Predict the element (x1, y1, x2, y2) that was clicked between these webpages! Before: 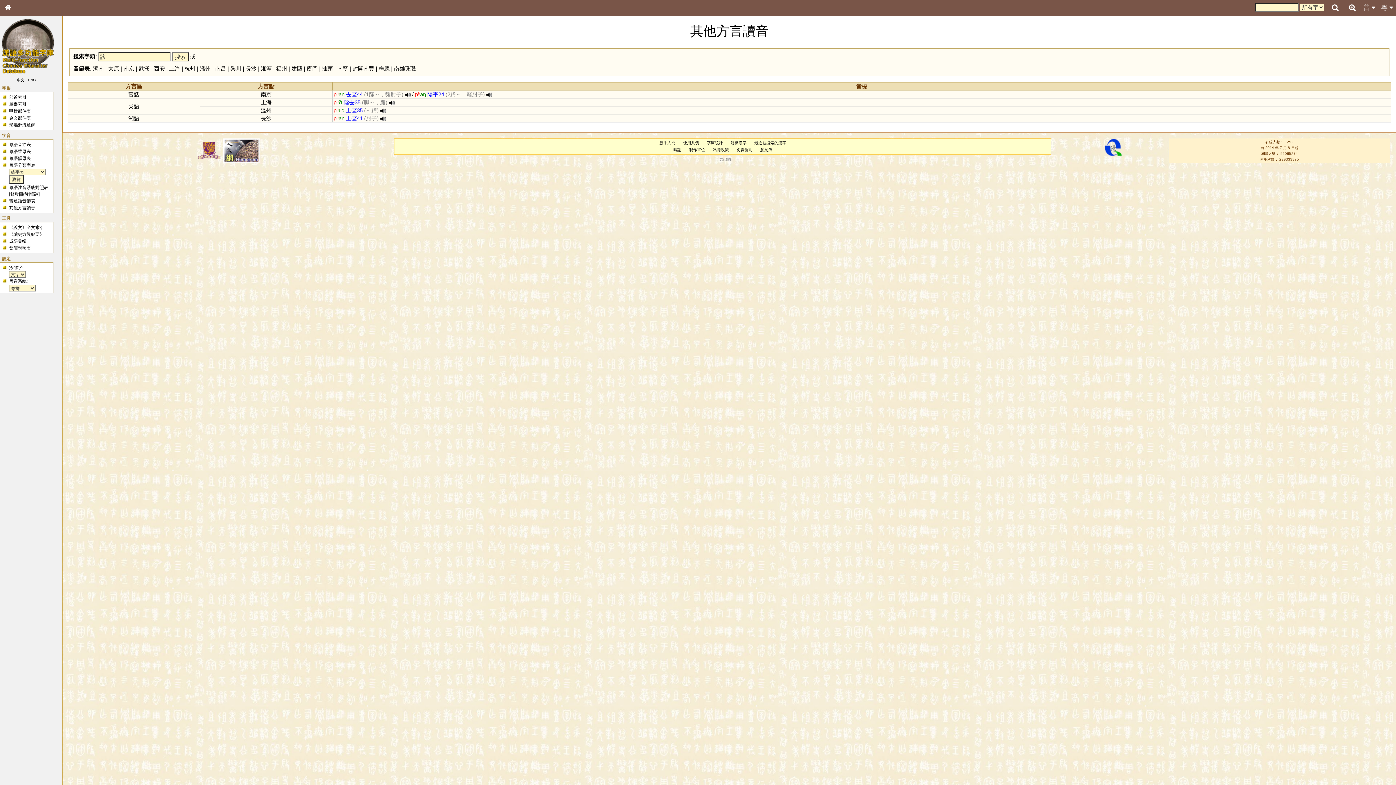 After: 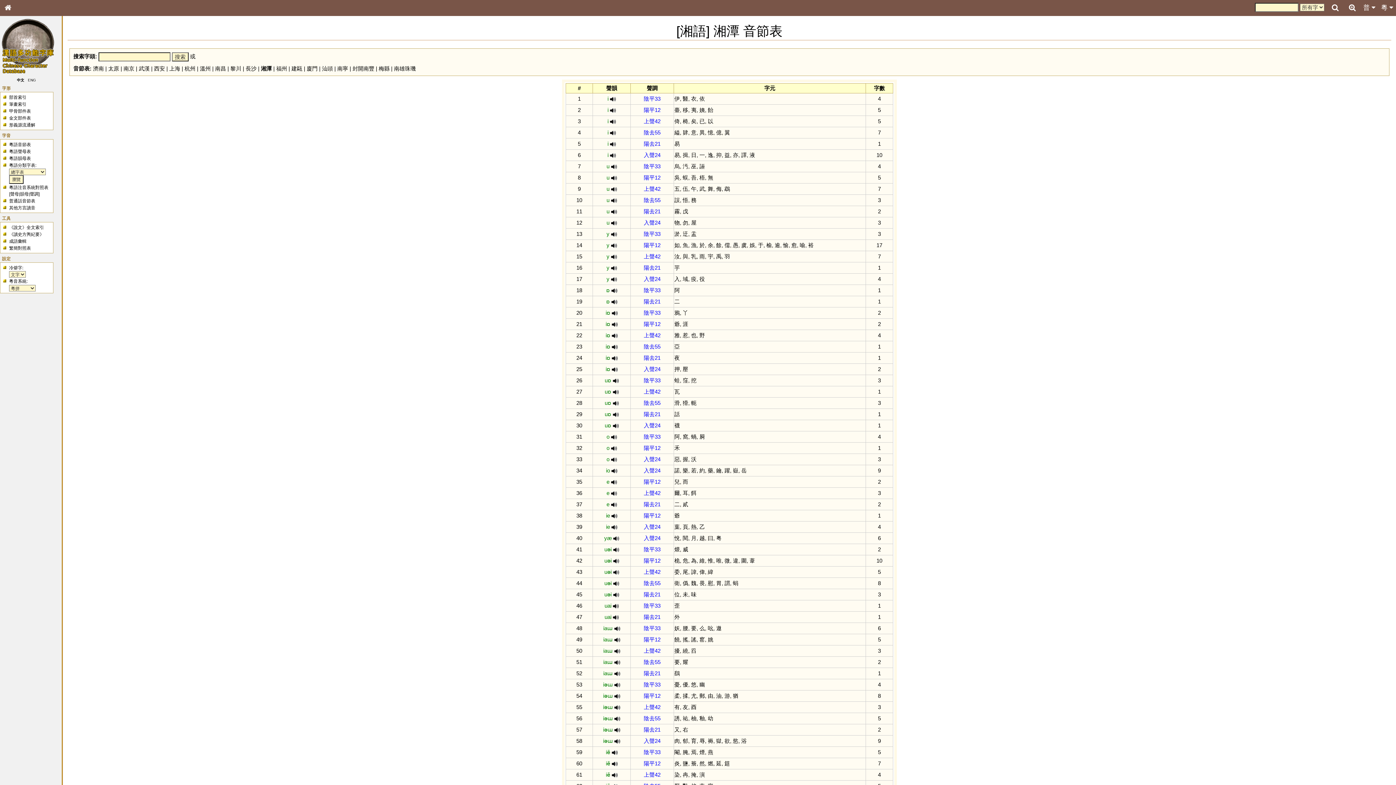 Action: label: 湘潭 bbox: (260, 65, 271, 71)